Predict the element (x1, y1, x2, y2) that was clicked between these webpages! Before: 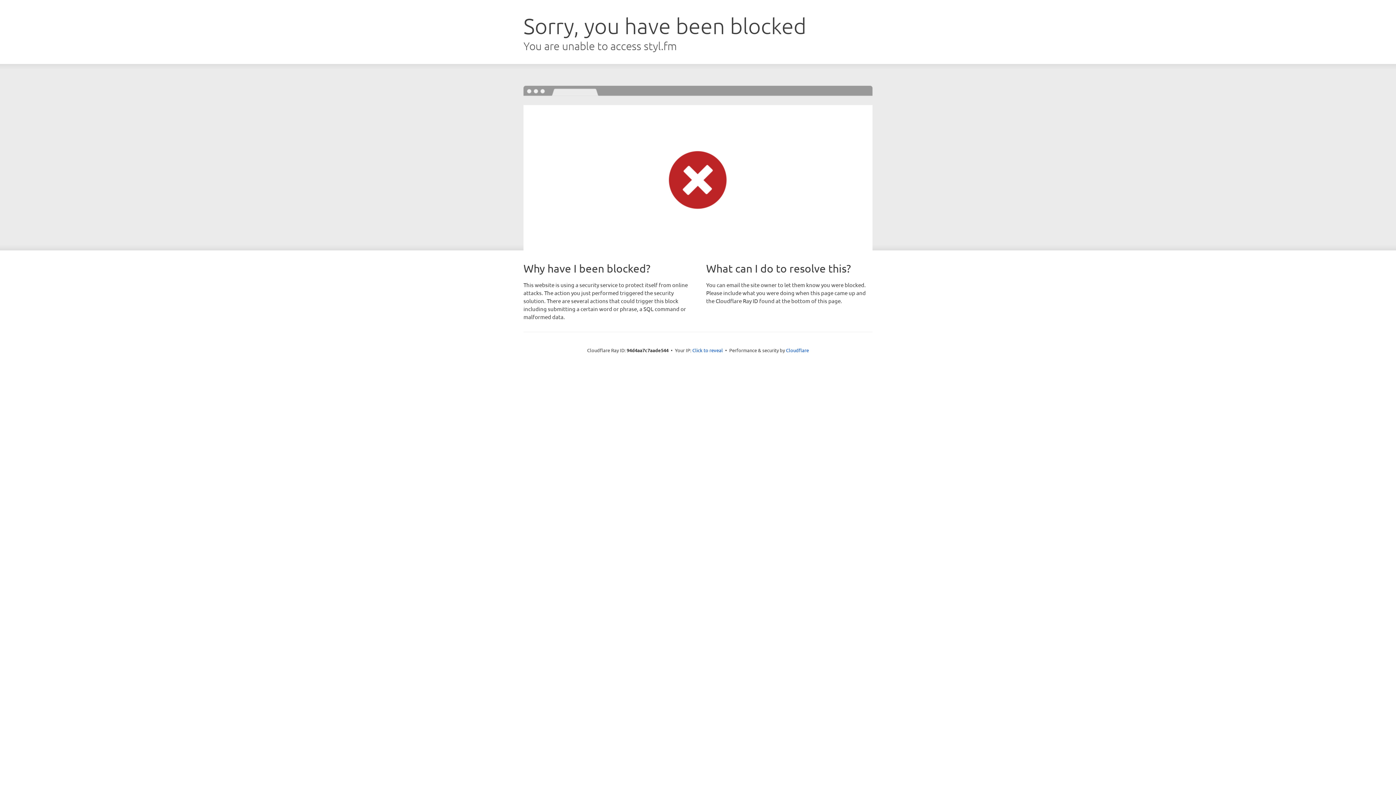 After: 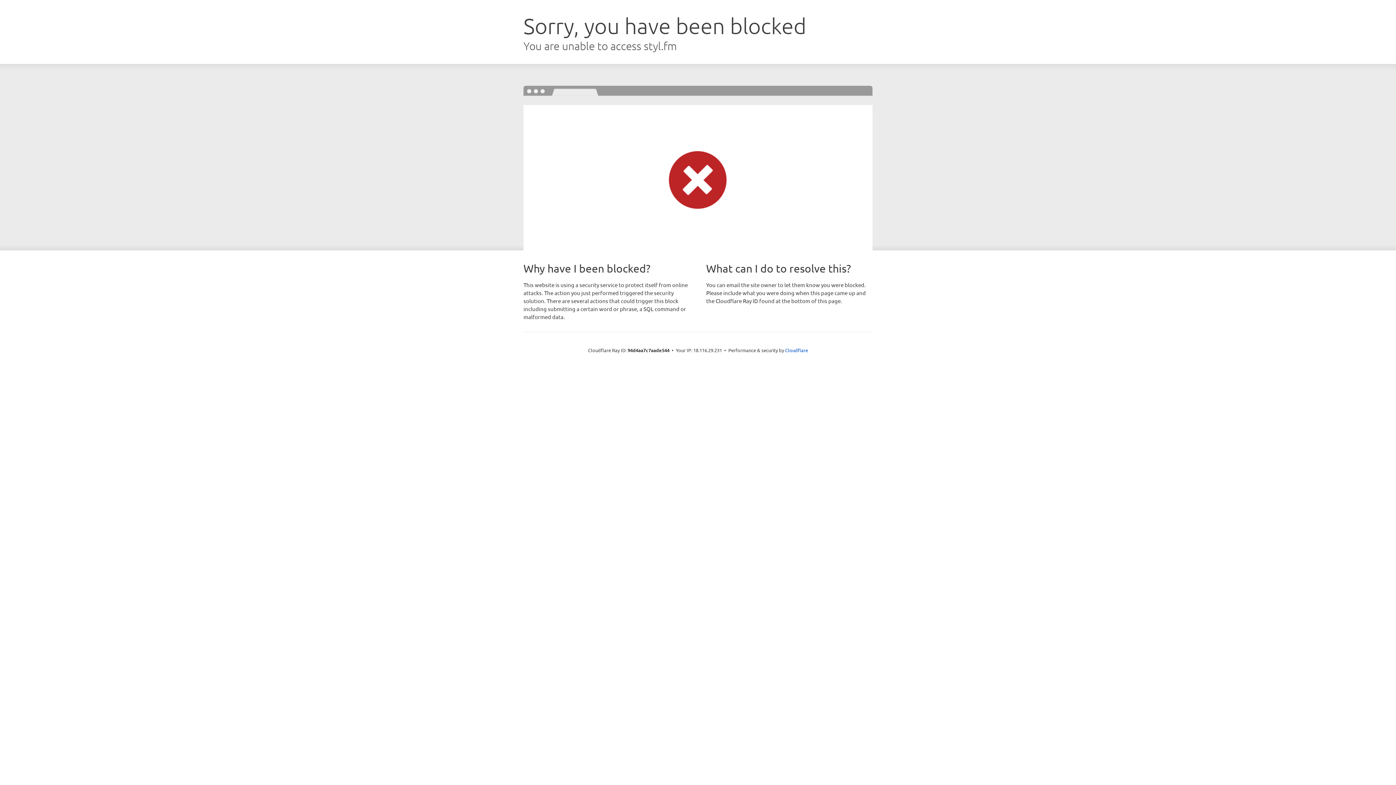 Action: bbox: (692, 346, 723, 353) label: Click to reveal